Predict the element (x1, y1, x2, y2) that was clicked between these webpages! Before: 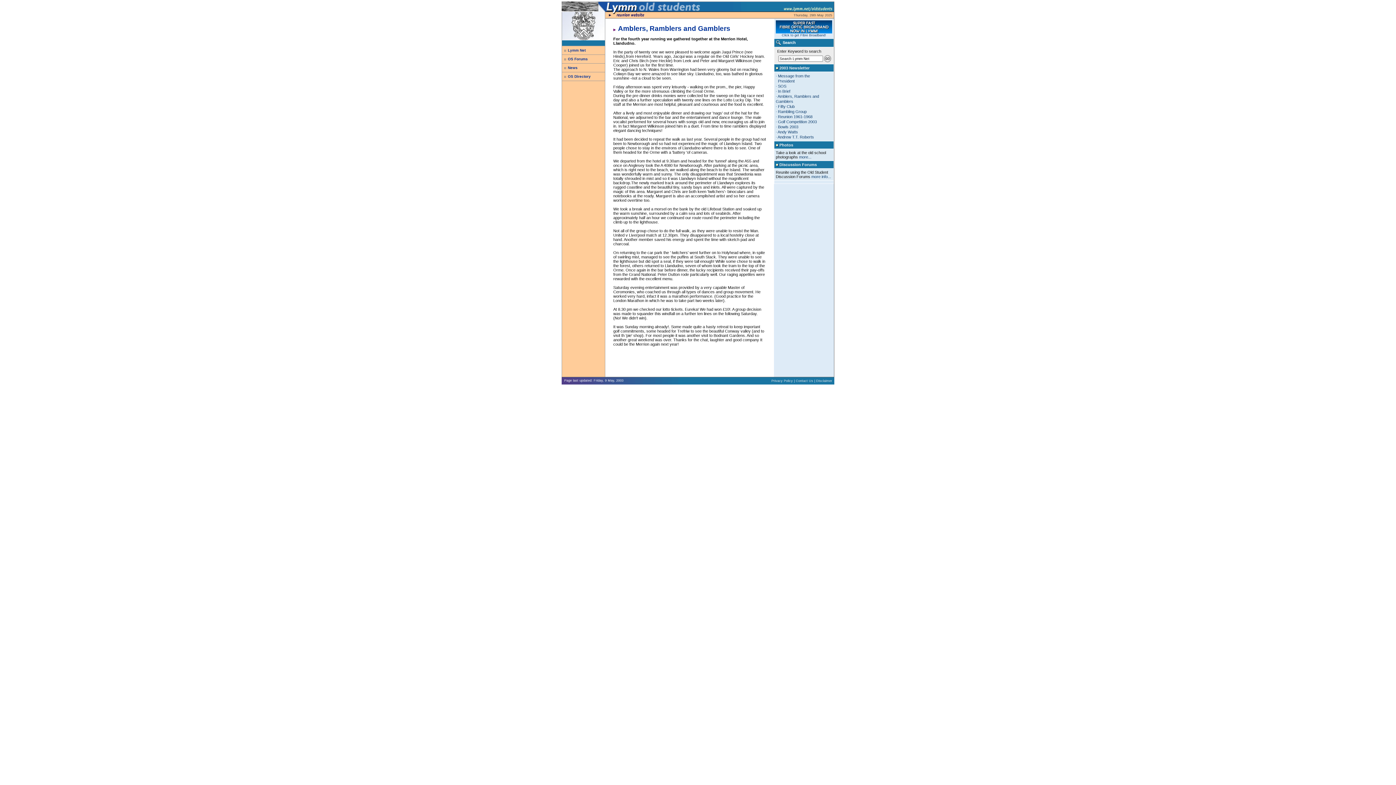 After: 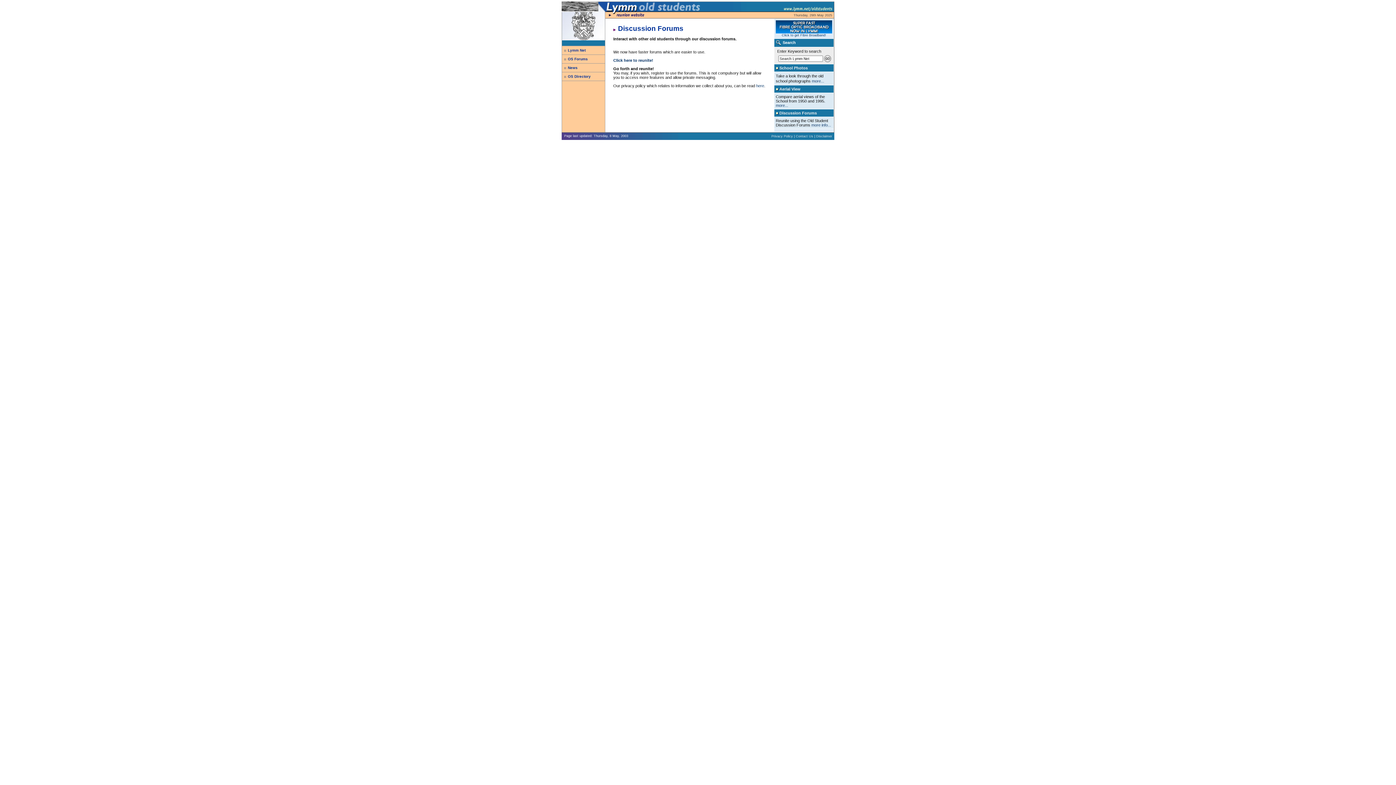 Action: label: OS Forums bbox: (568, 57, 588, 61)